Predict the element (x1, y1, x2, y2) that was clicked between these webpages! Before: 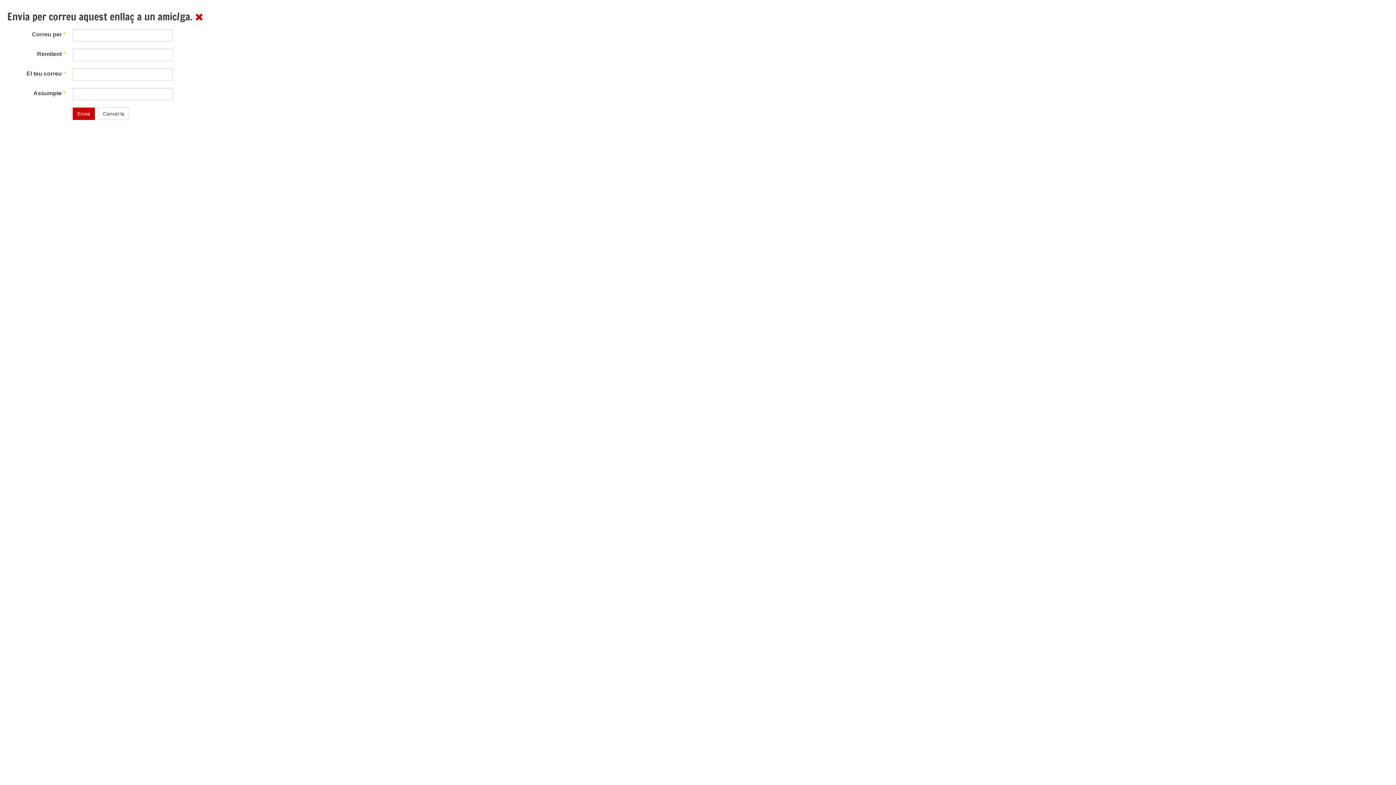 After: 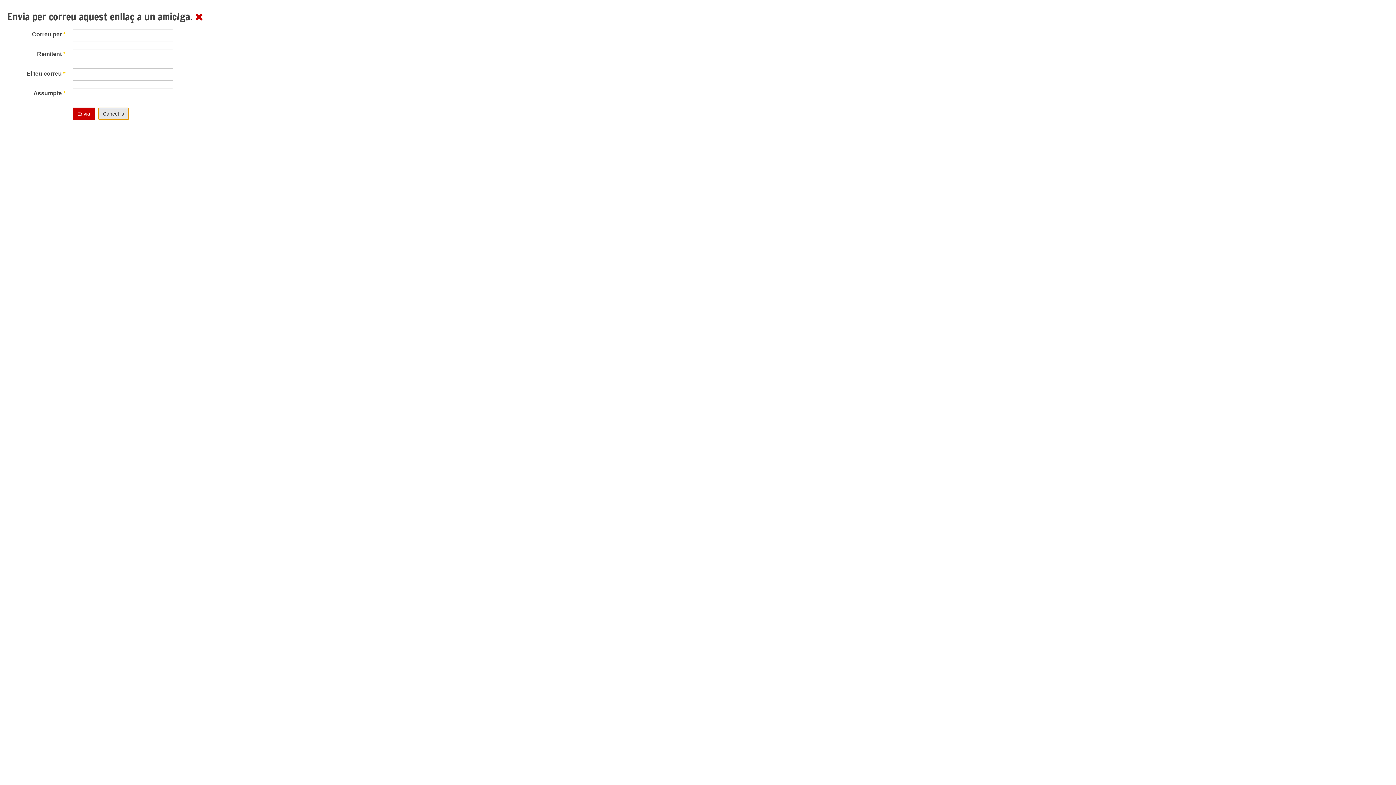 Action: label: Cancel·la bbox: (98, 107, 129, 120)